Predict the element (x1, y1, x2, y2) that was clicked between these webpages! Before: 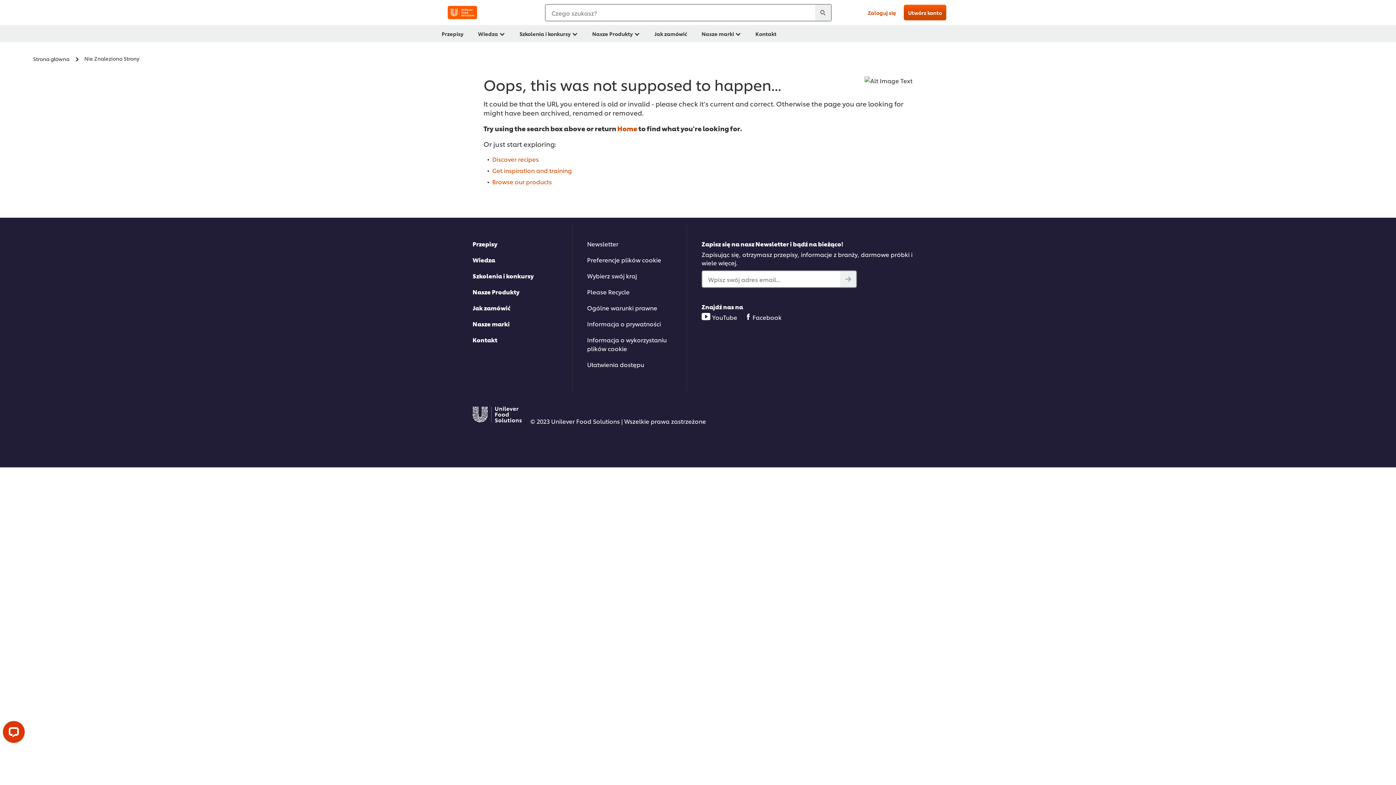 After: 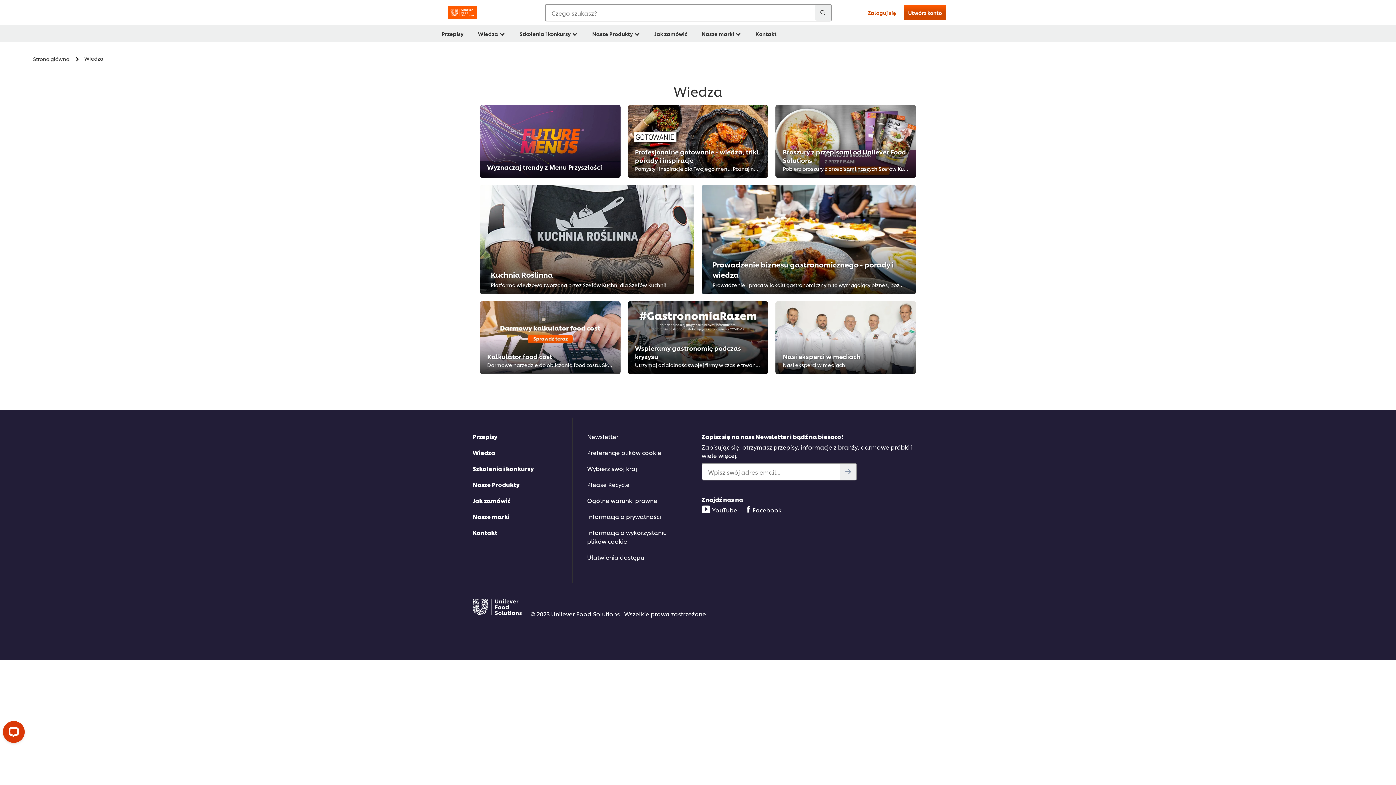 Action: bbox: (476, 25, 506, 42) label: Wiedza